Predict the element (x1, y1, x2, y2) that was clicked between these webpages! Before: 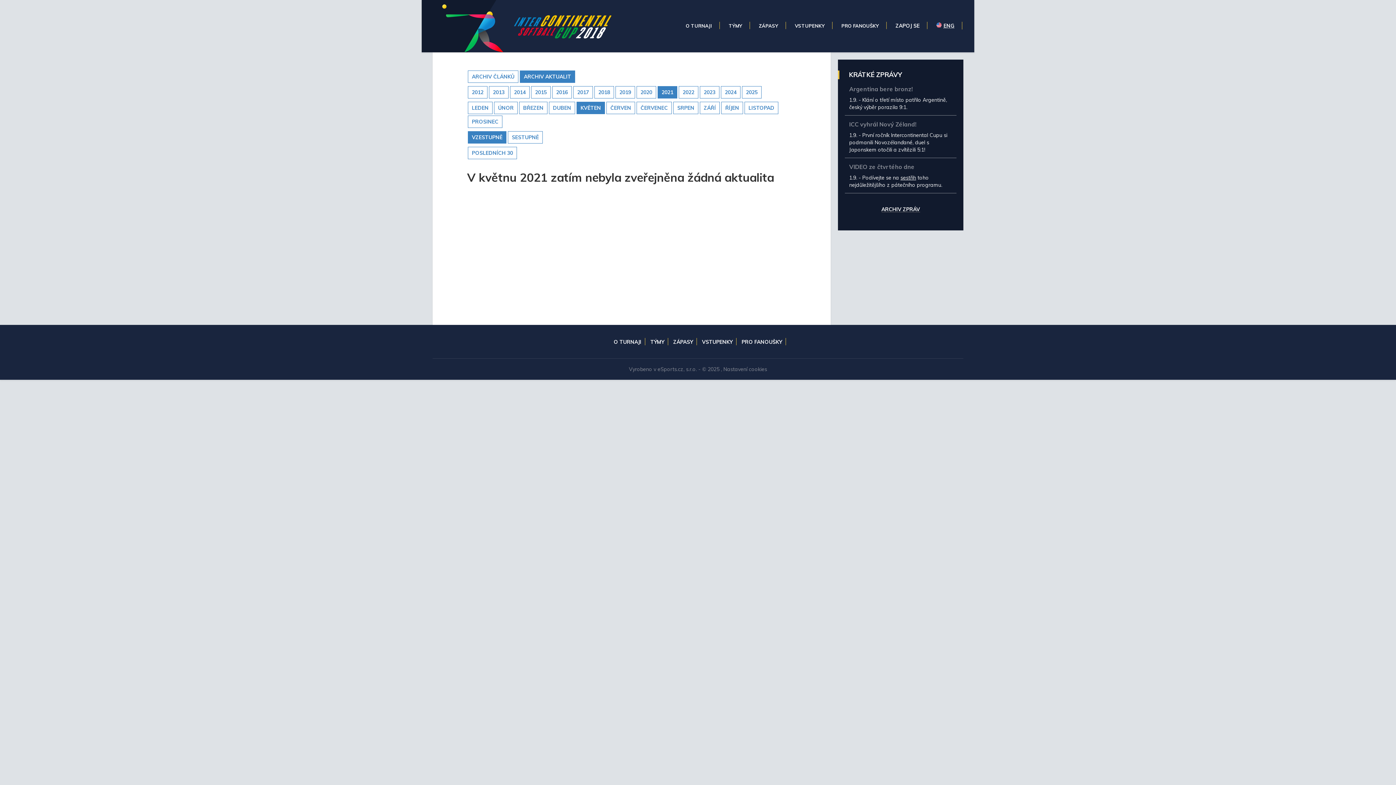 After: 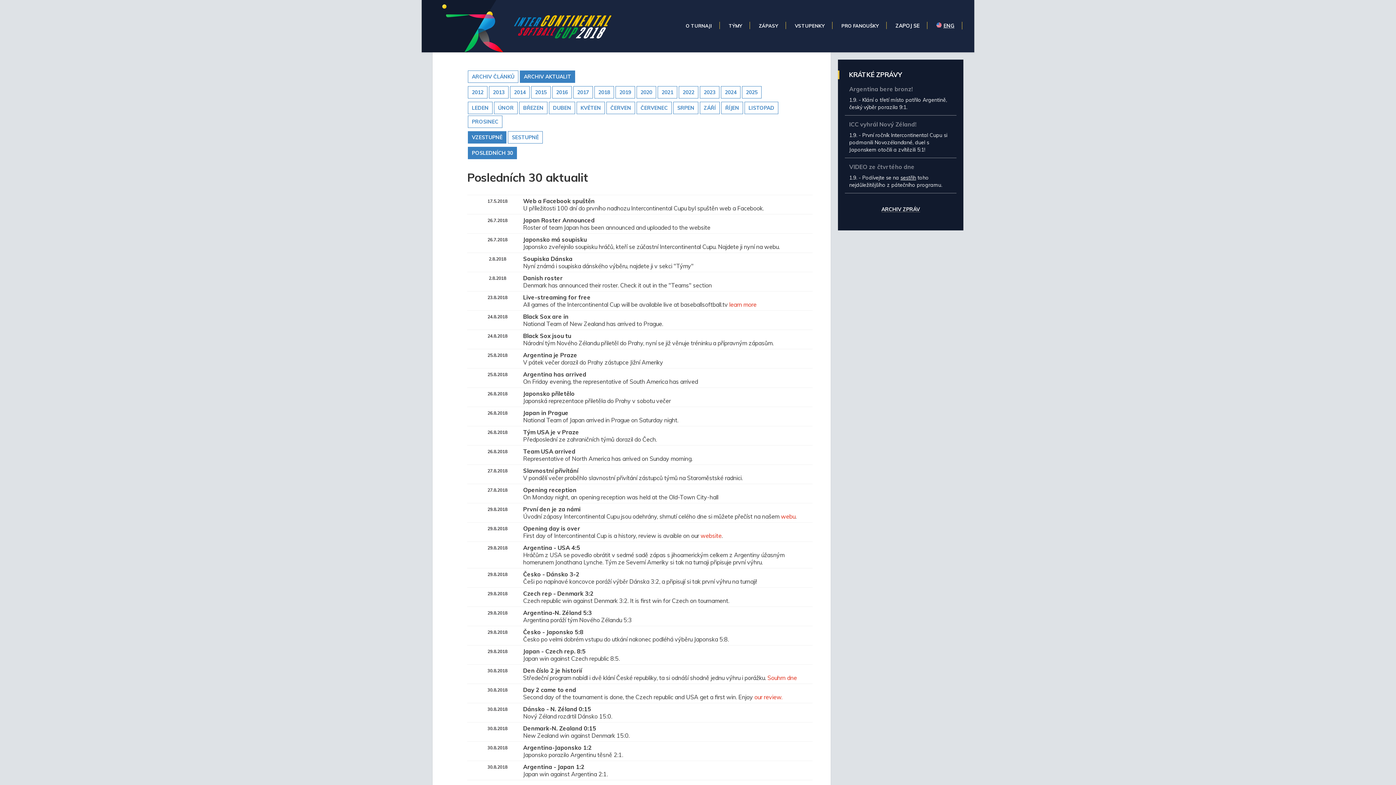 Action: bbox: (468, 146, 517, 159) label: POSLEDNÍCH 30